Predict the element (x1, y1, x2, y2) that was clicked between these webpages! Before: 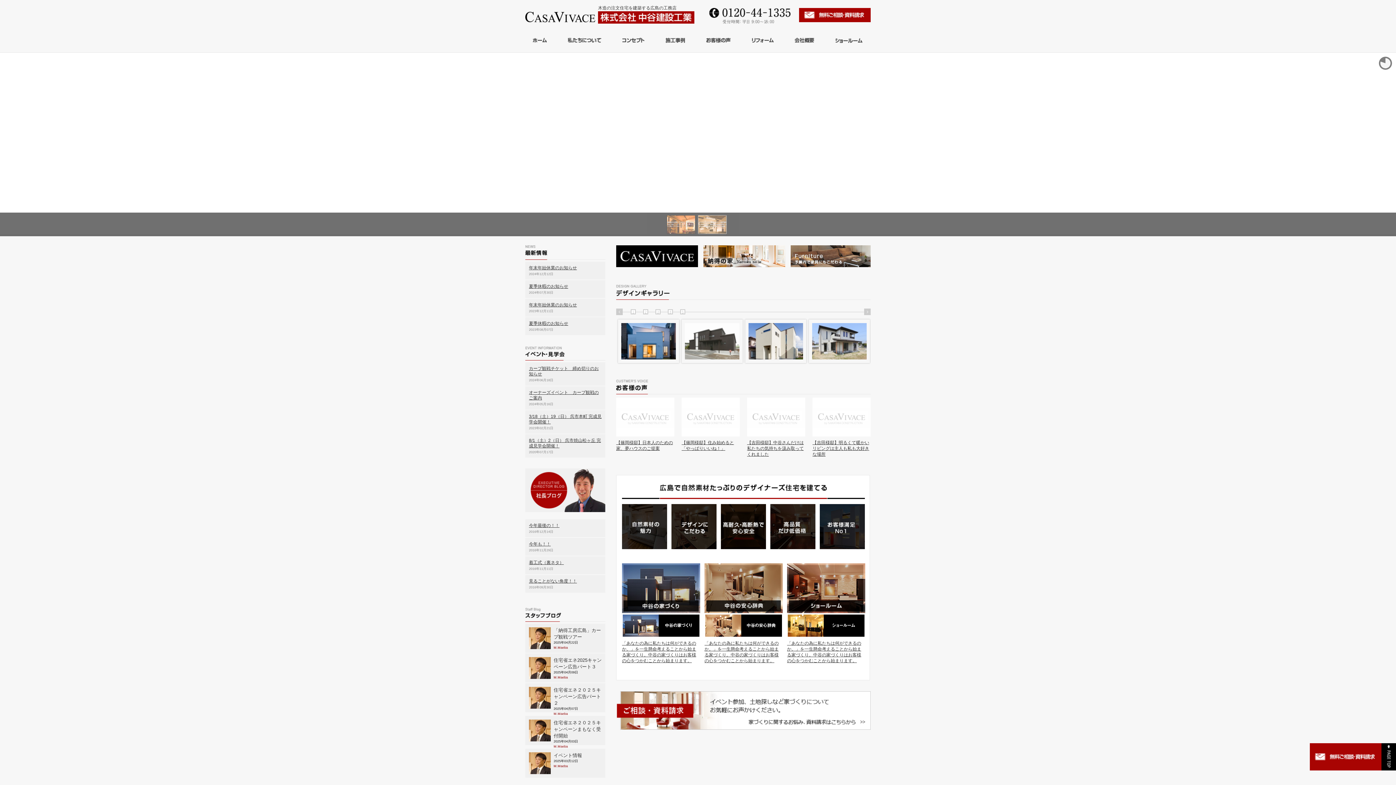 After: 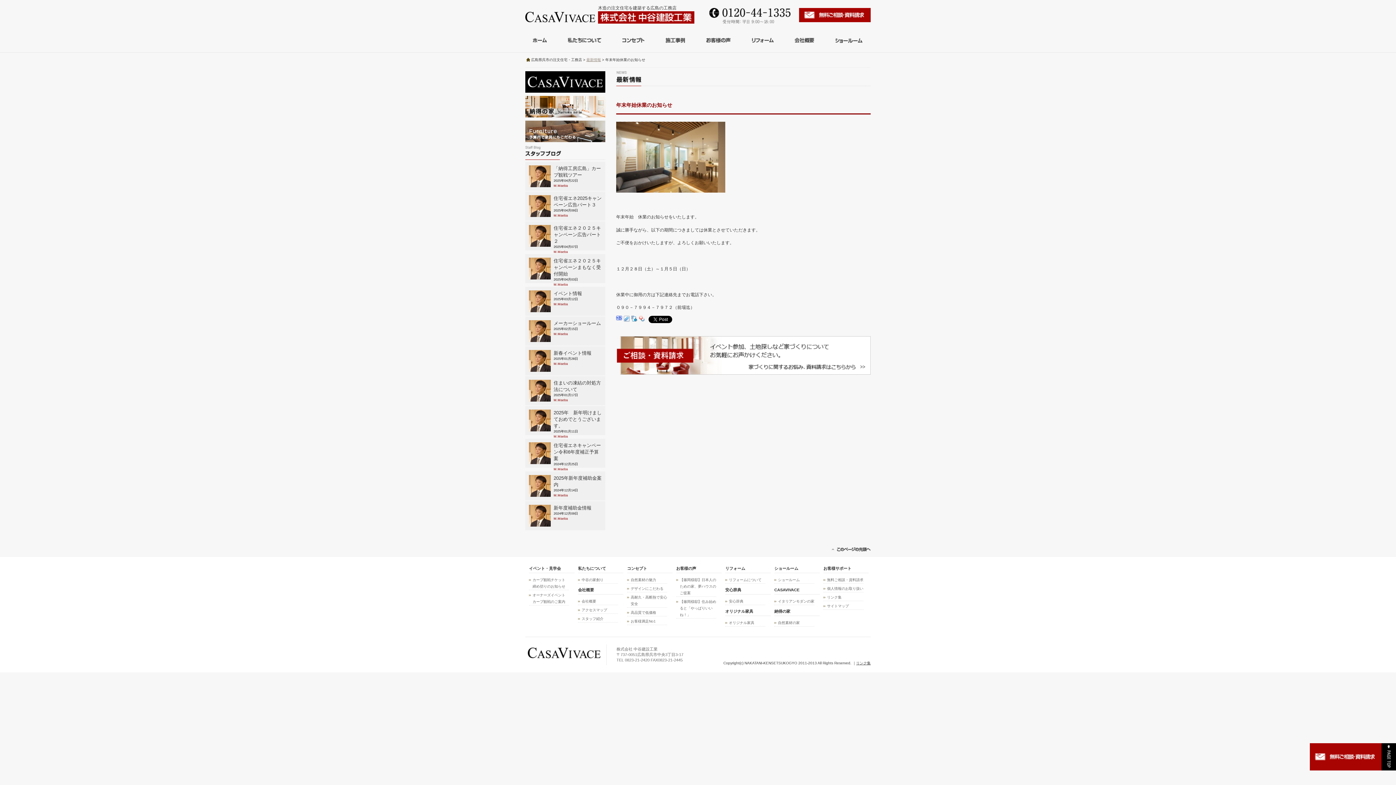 Action: bbox: (529, 265, 577, 270) label: 年末年始休業のお知らせ